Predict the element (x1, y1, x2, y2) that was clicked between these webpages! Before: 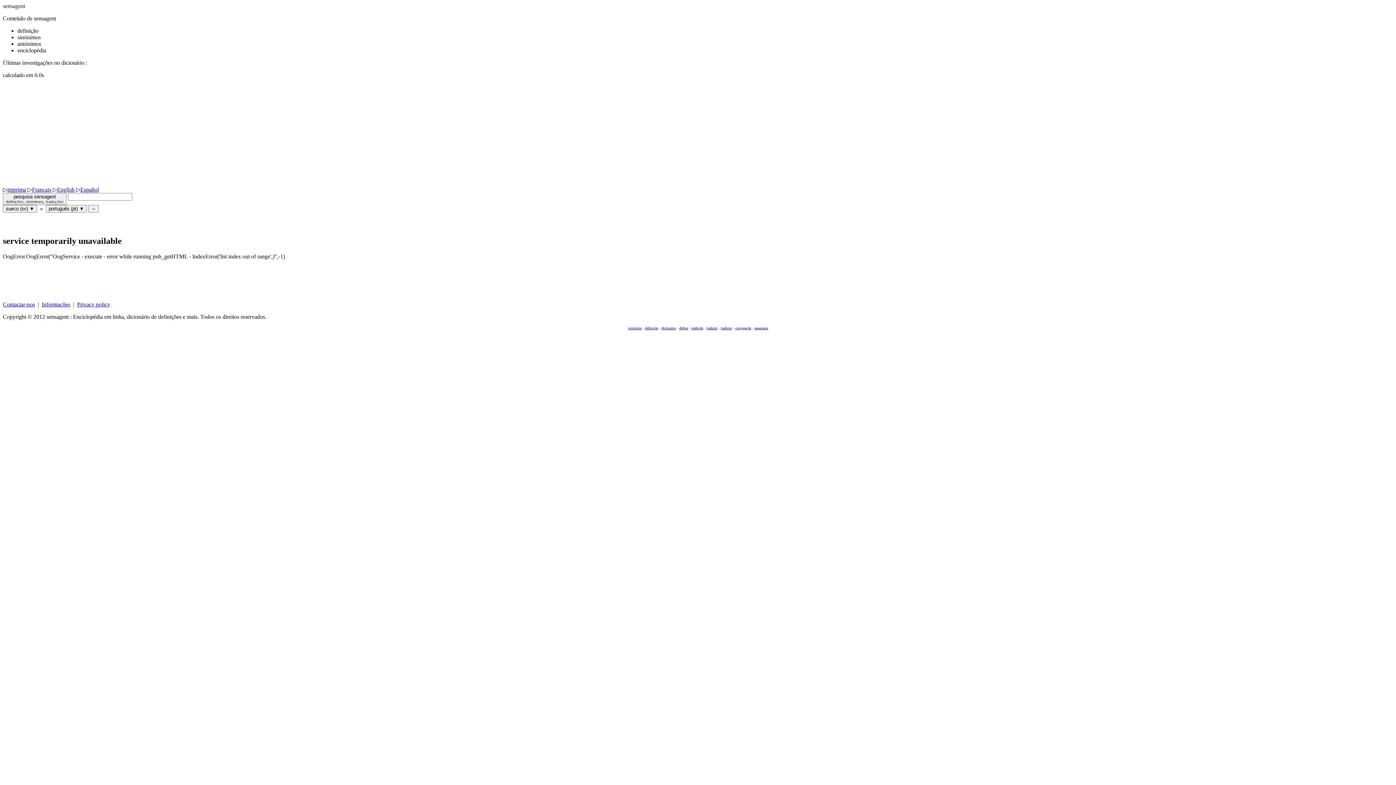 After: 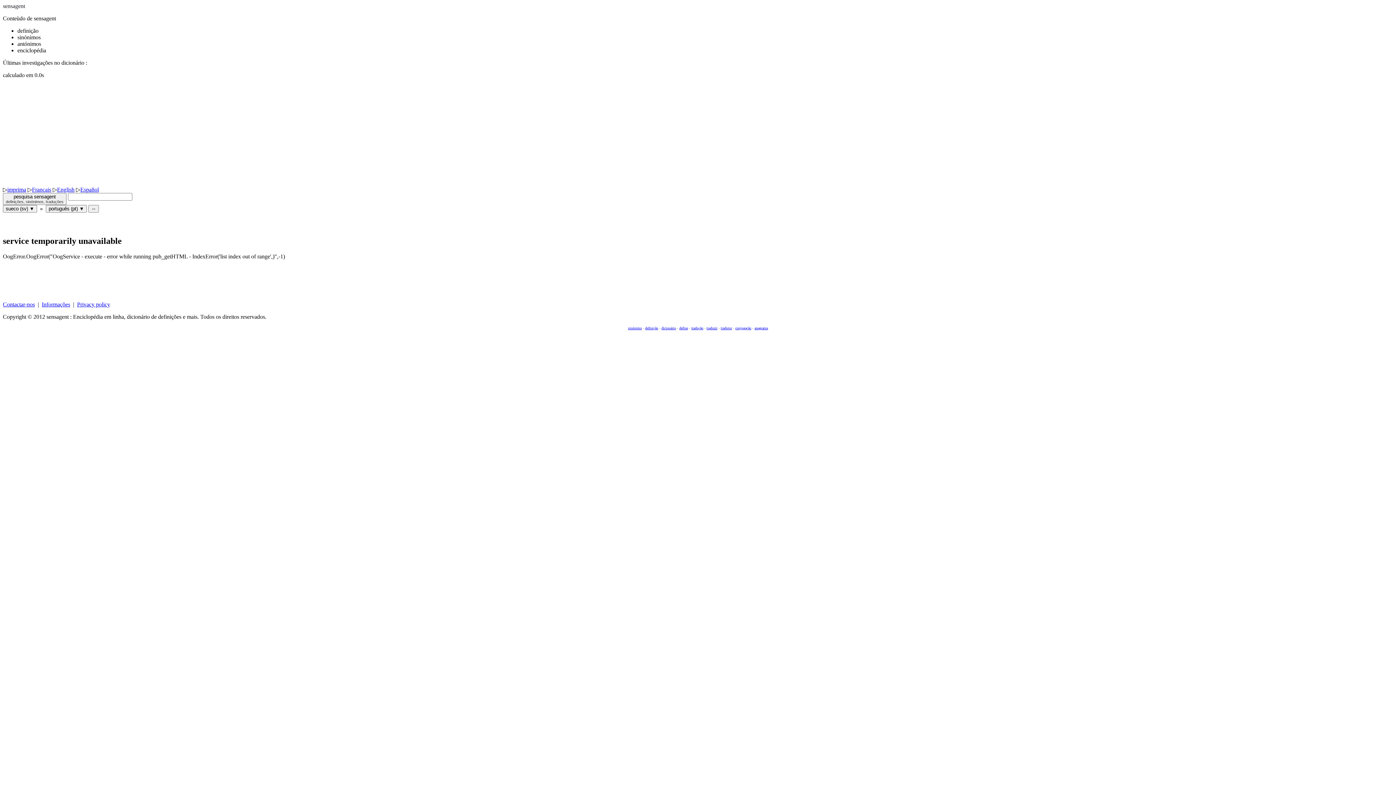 Action: label: Contactar-nos bbox: (2, 301, 34, 307)